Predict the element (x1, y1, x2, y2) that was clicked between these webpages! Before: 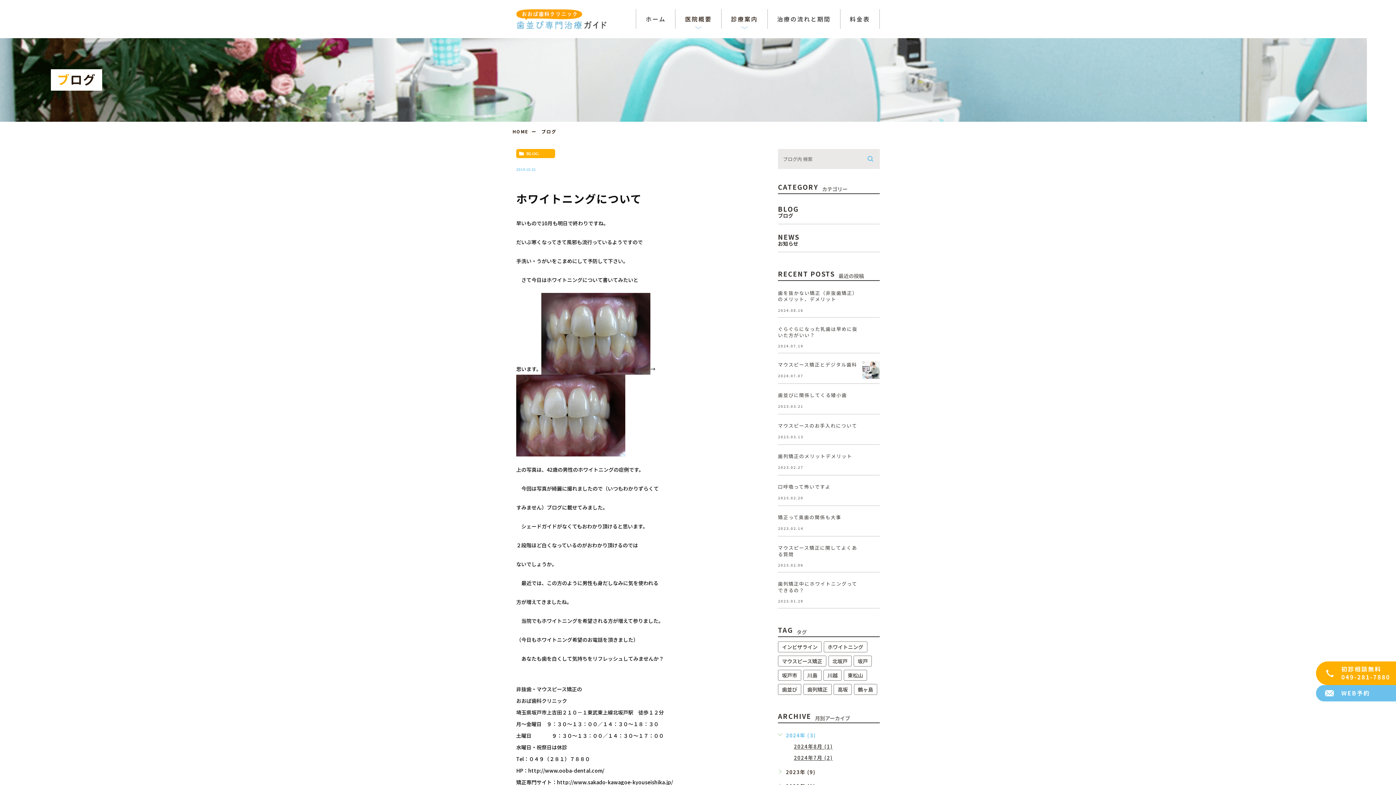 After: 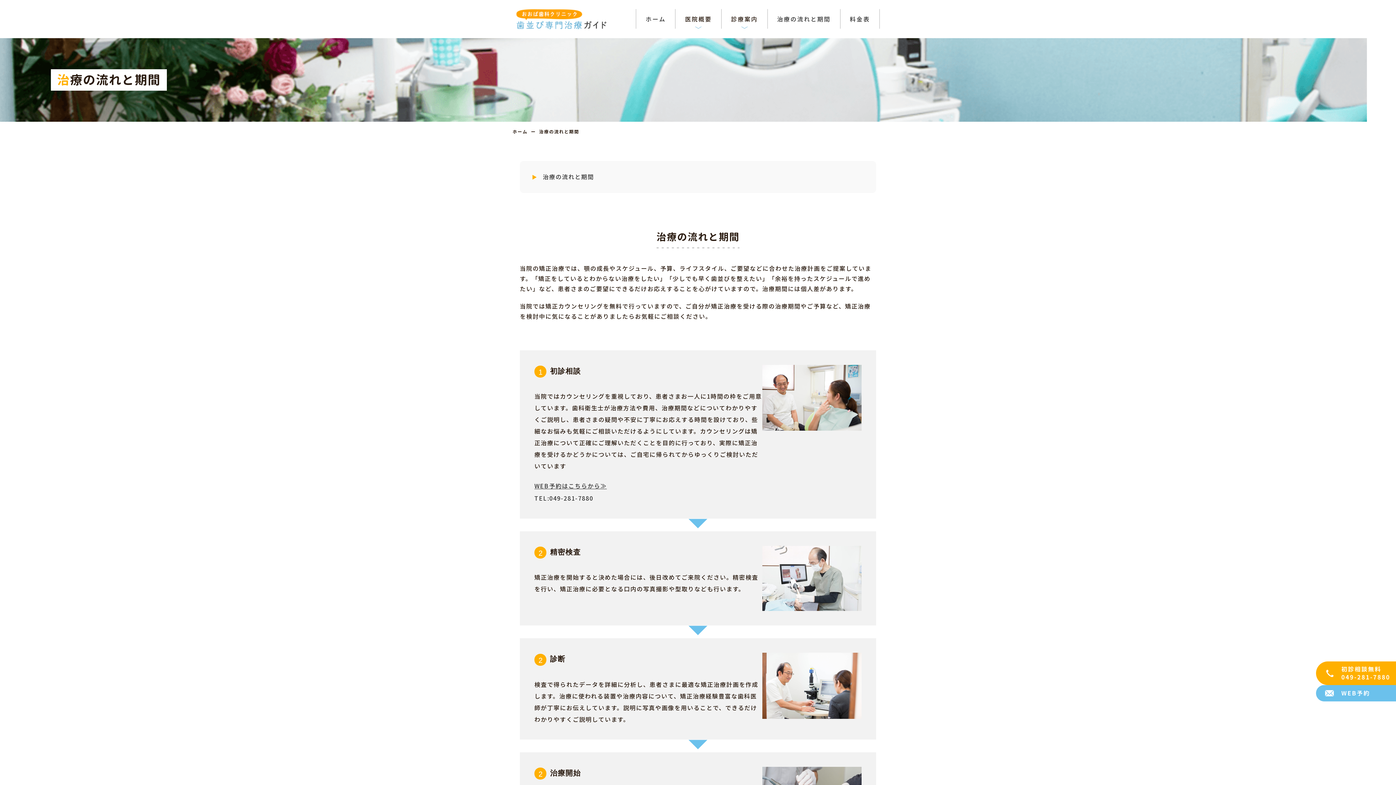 Action: bbox: (767, 9, 840, 28) label: 治療の流れと期間